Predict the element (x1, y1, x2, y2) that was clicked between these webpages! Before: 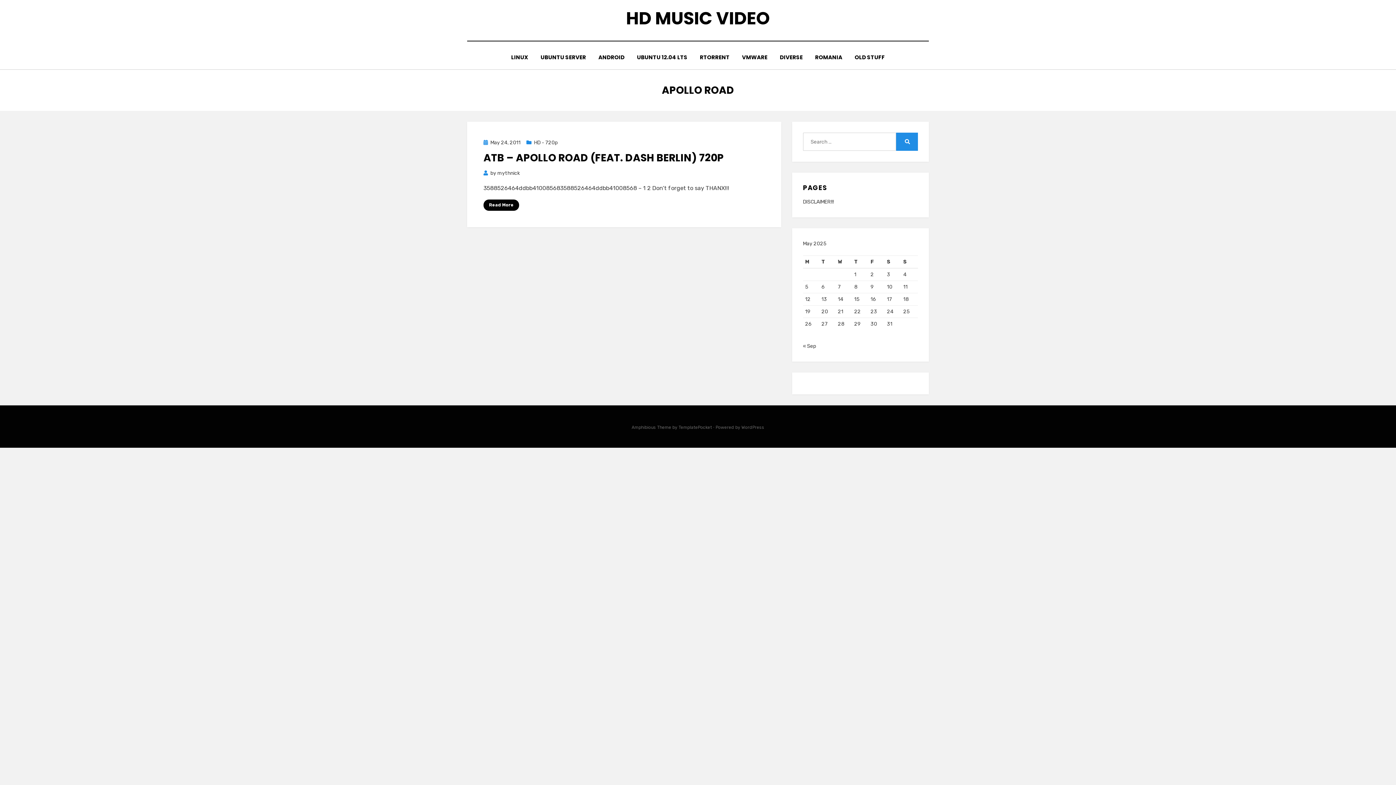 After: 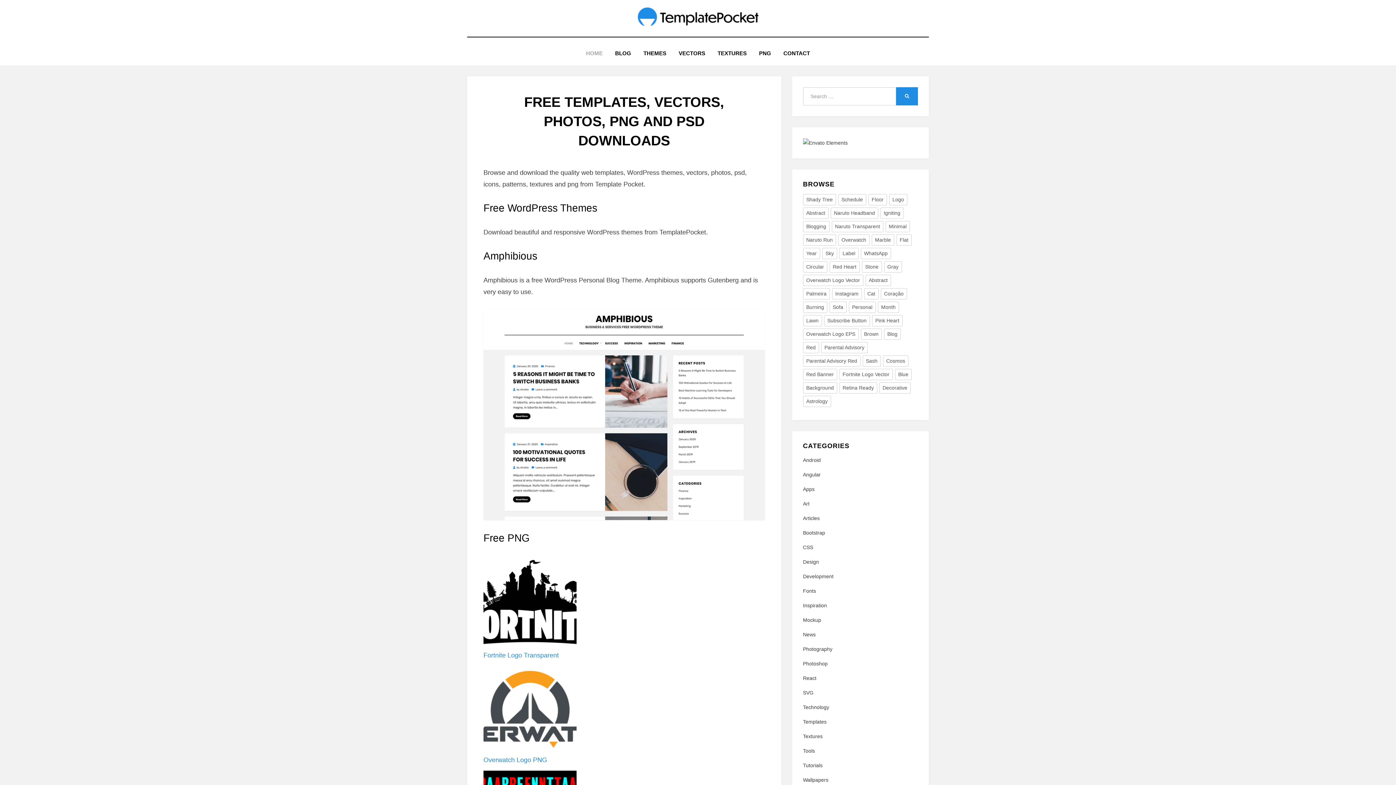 Action: label: TemplatePocket bbox: (678, 425, 712, 430)